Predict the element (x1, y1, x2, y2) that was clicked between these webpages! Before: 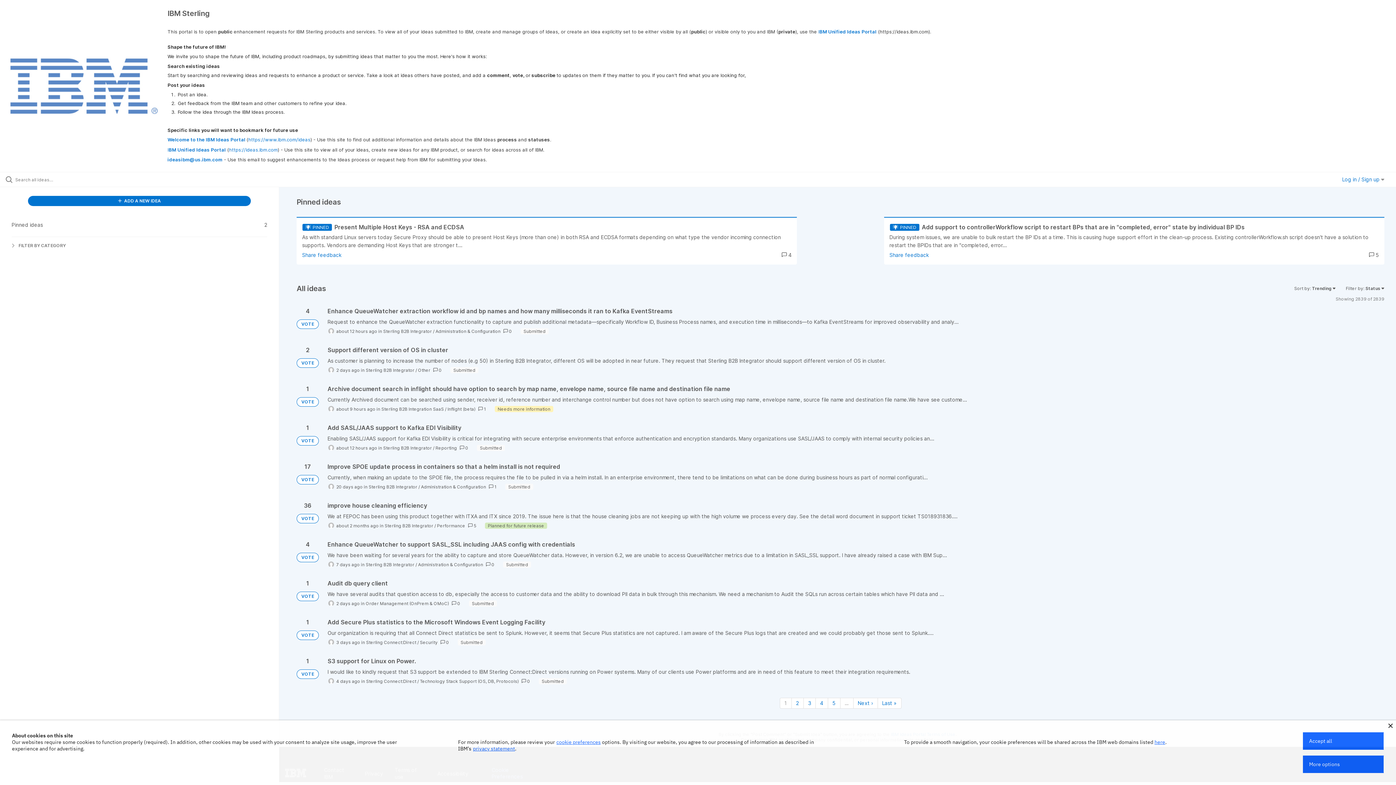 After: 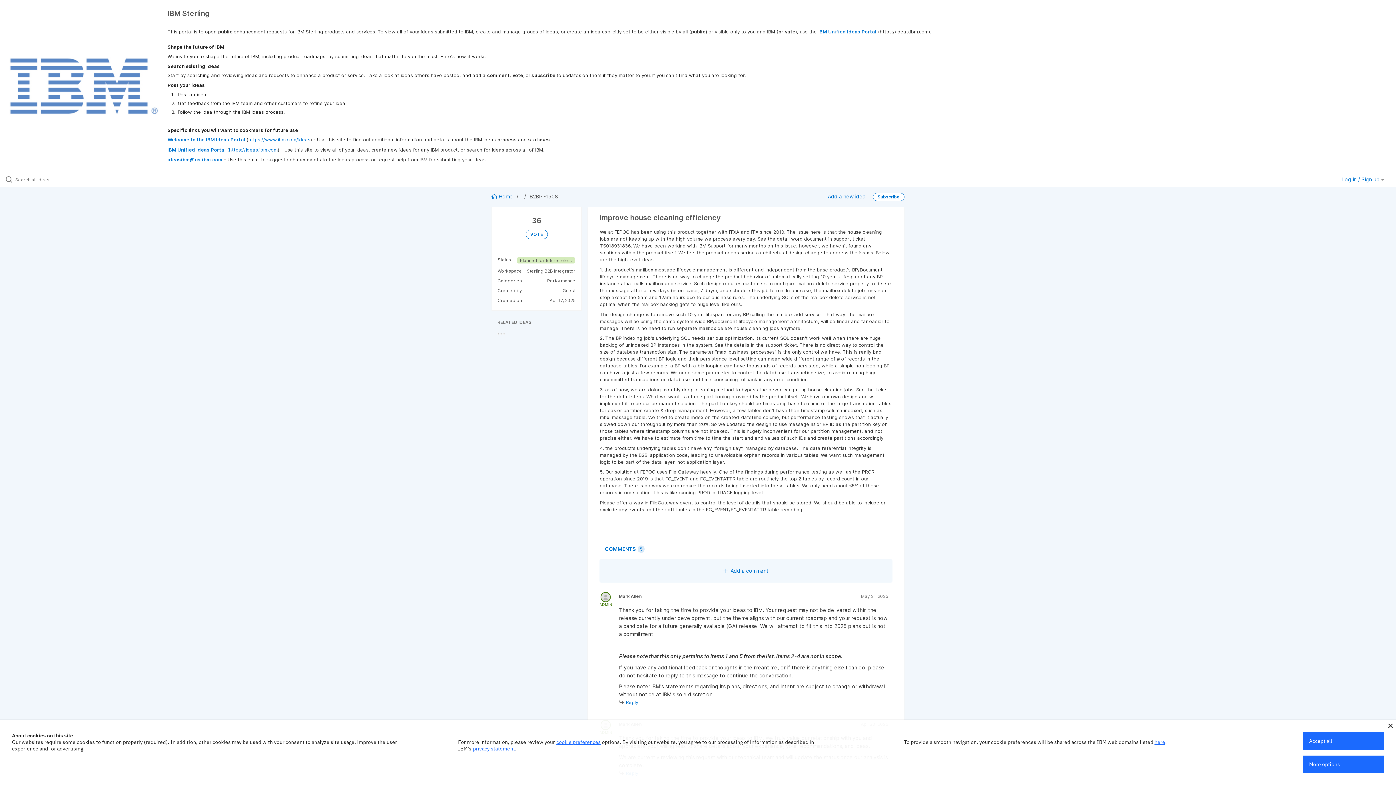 Action: bbox: (327, 502, 1384, 529)